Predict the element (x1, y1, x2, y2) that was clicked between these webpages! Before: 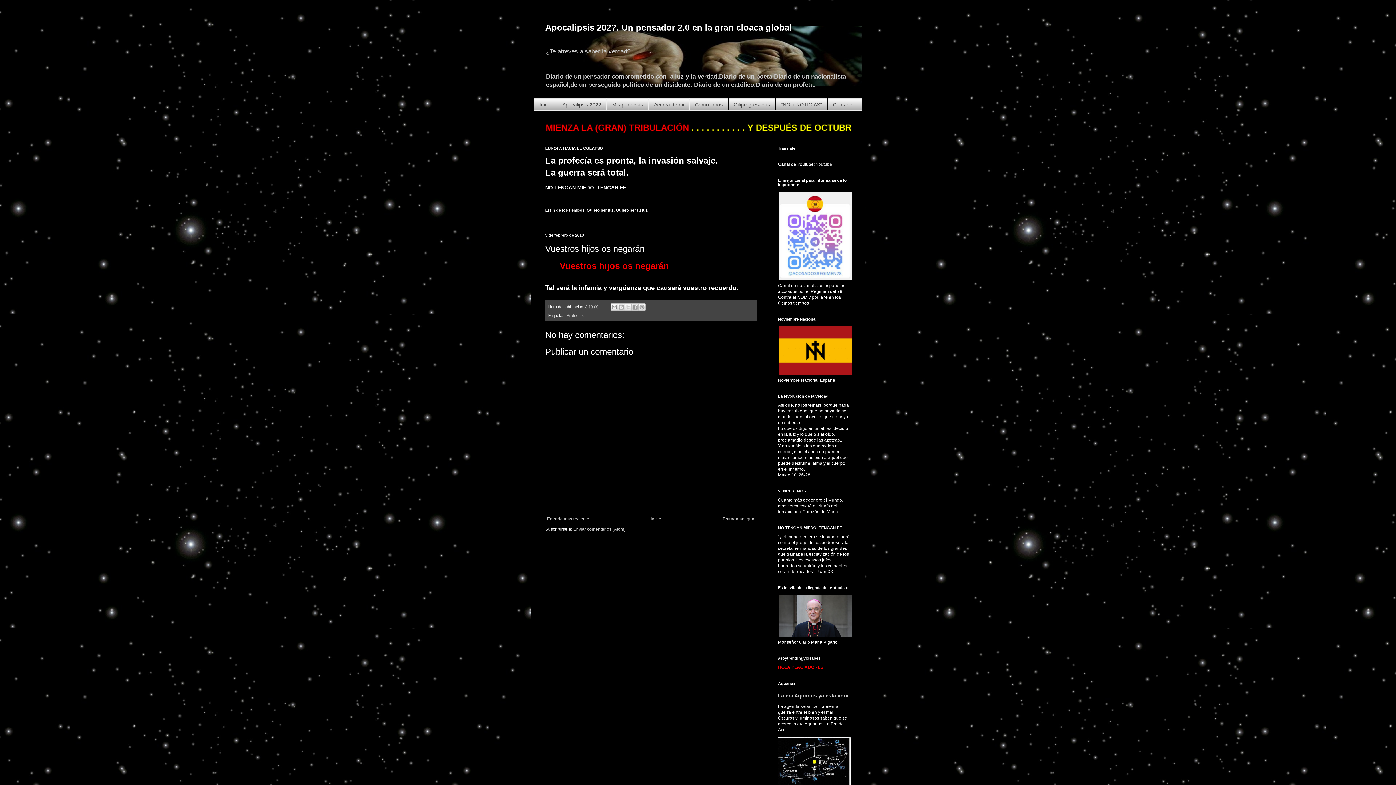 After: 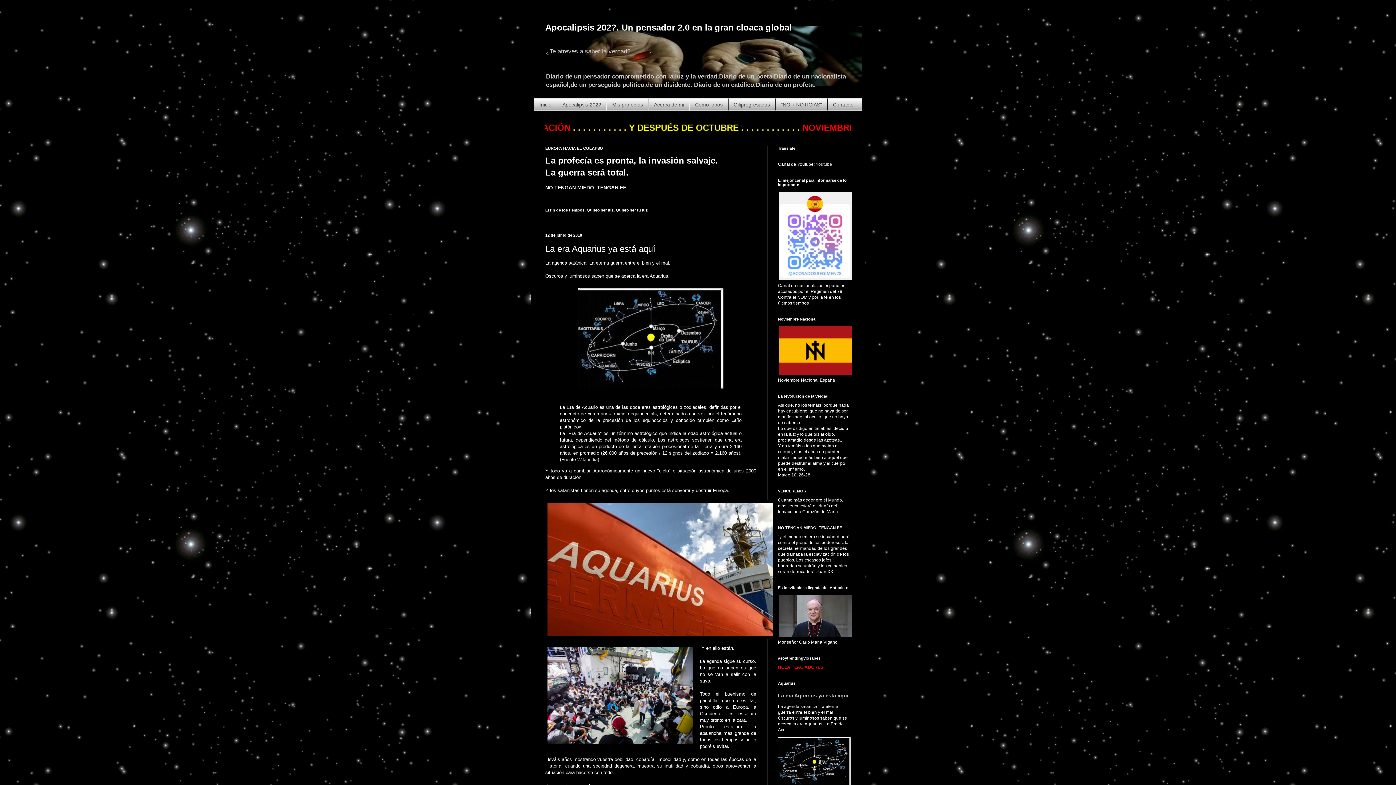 Action: label: La era Aquarius ya está aquí bbox: (778, 693, 848, 698)